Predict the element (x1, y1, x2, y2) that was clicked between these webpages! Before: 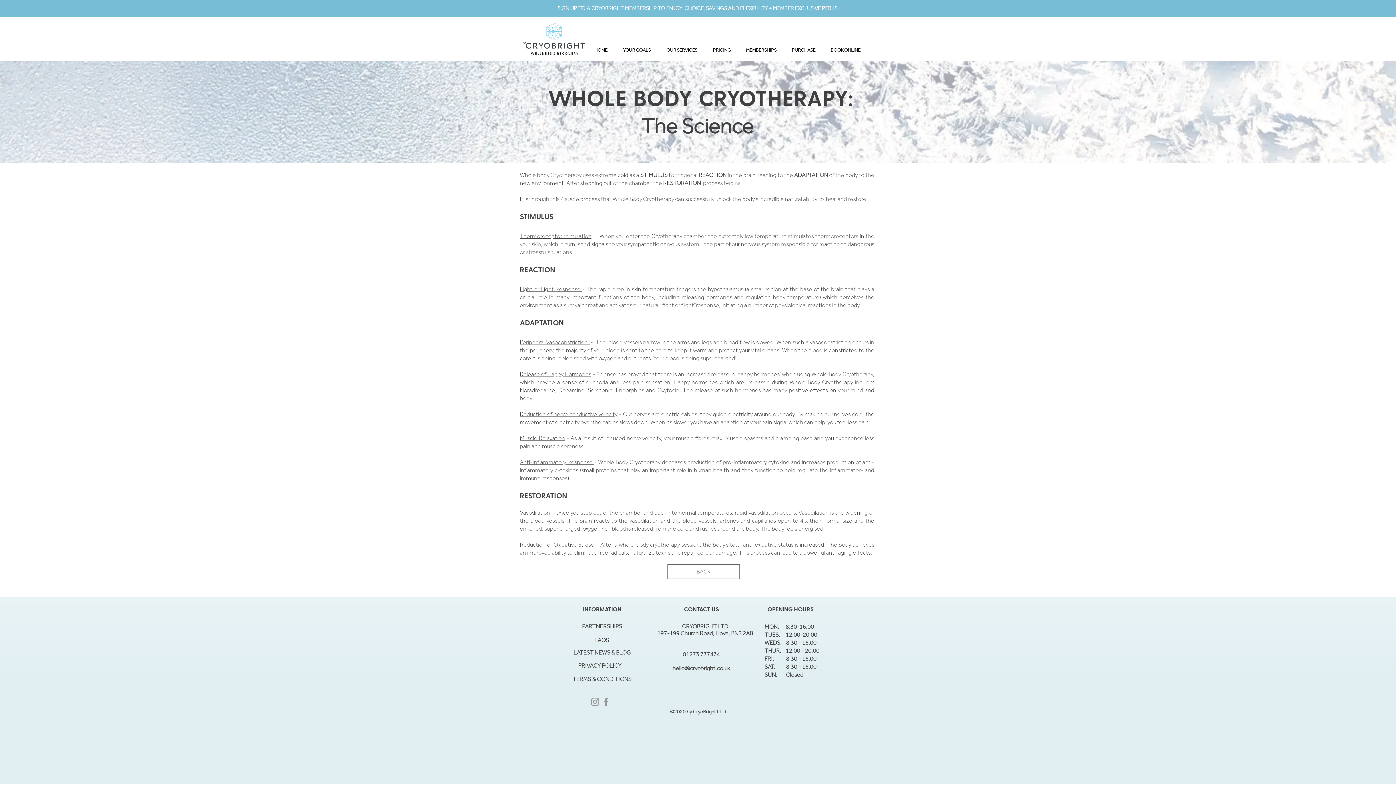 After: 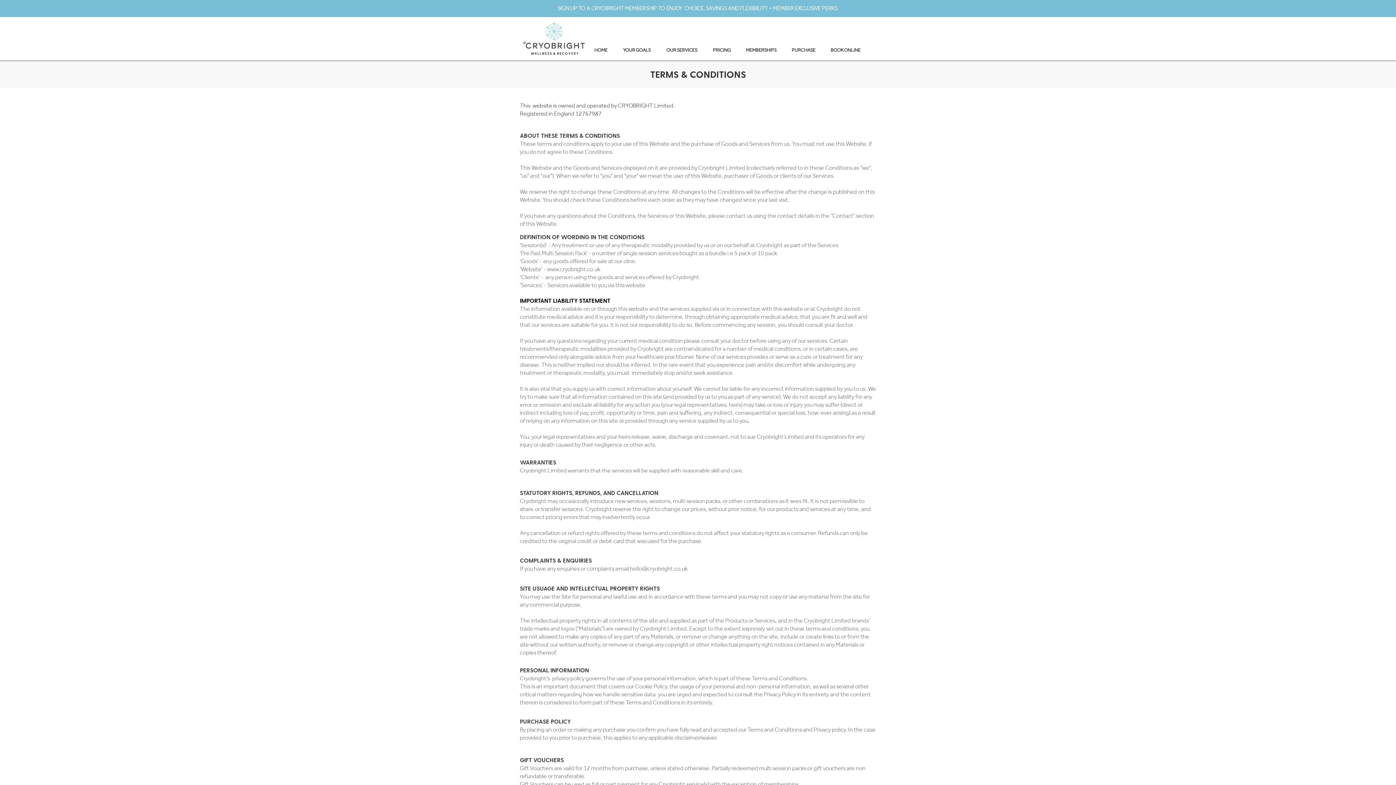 Action: bbox: (572, 676, 631, 682) label: TERMS & CONDITIONS